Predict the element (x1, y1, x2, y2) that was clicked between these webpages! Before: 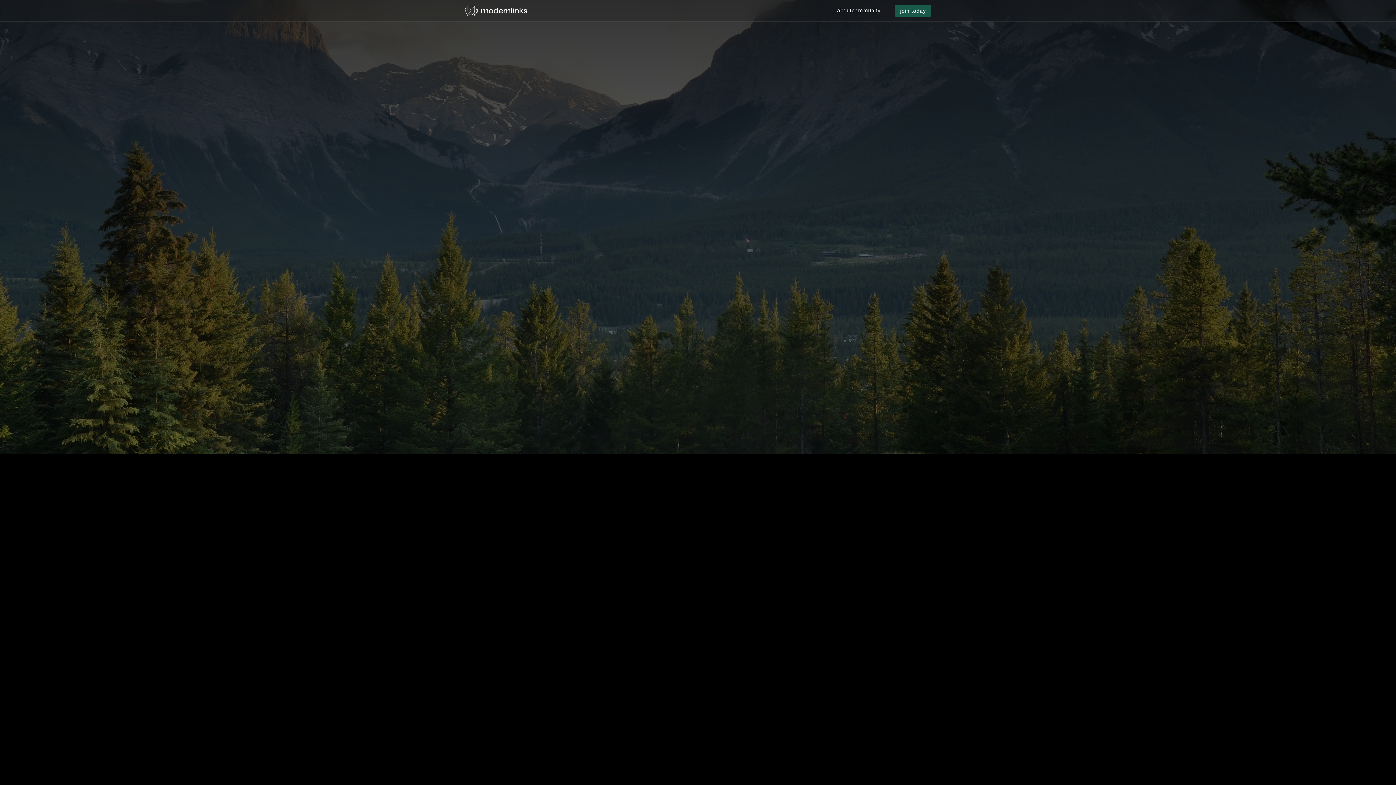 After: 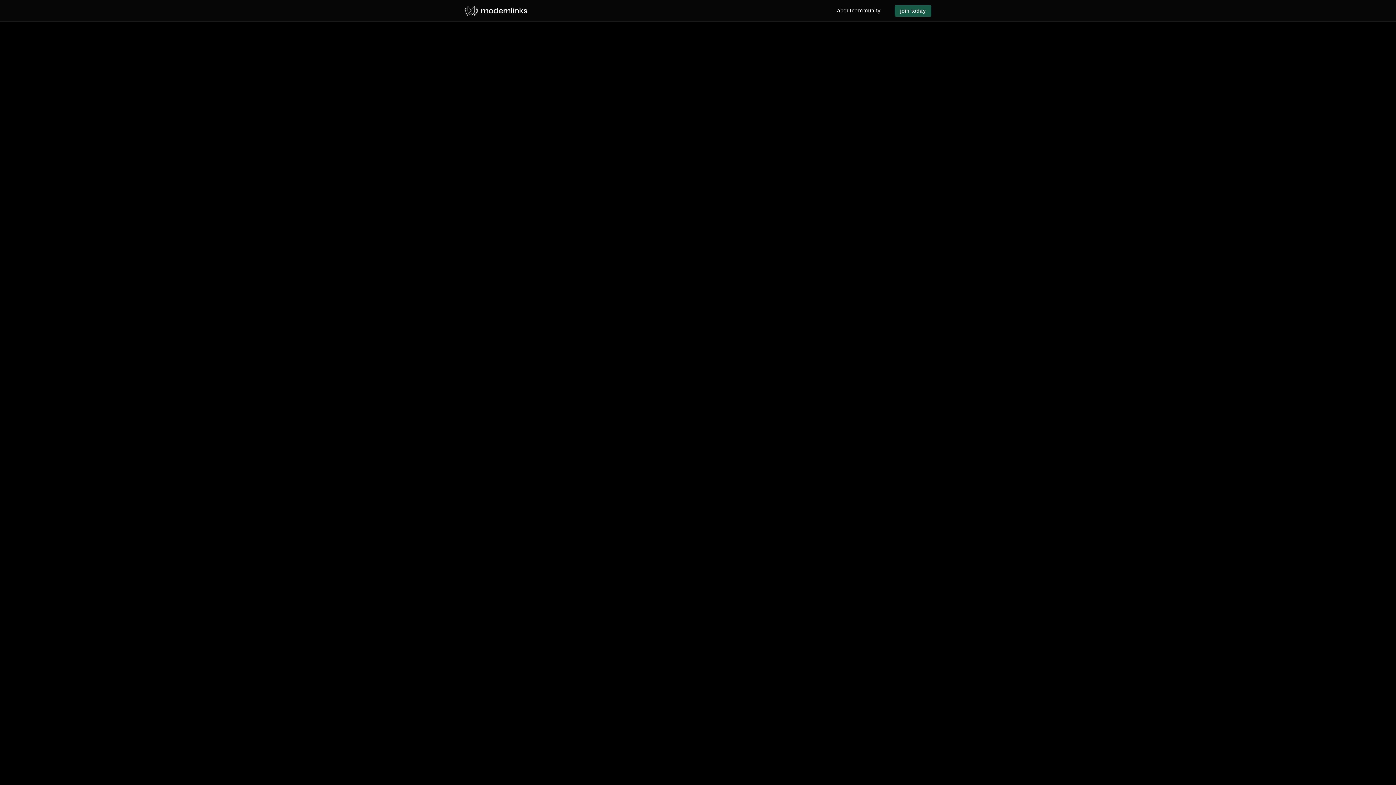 Action: label: about bbox: (837, 0, 852, 21)